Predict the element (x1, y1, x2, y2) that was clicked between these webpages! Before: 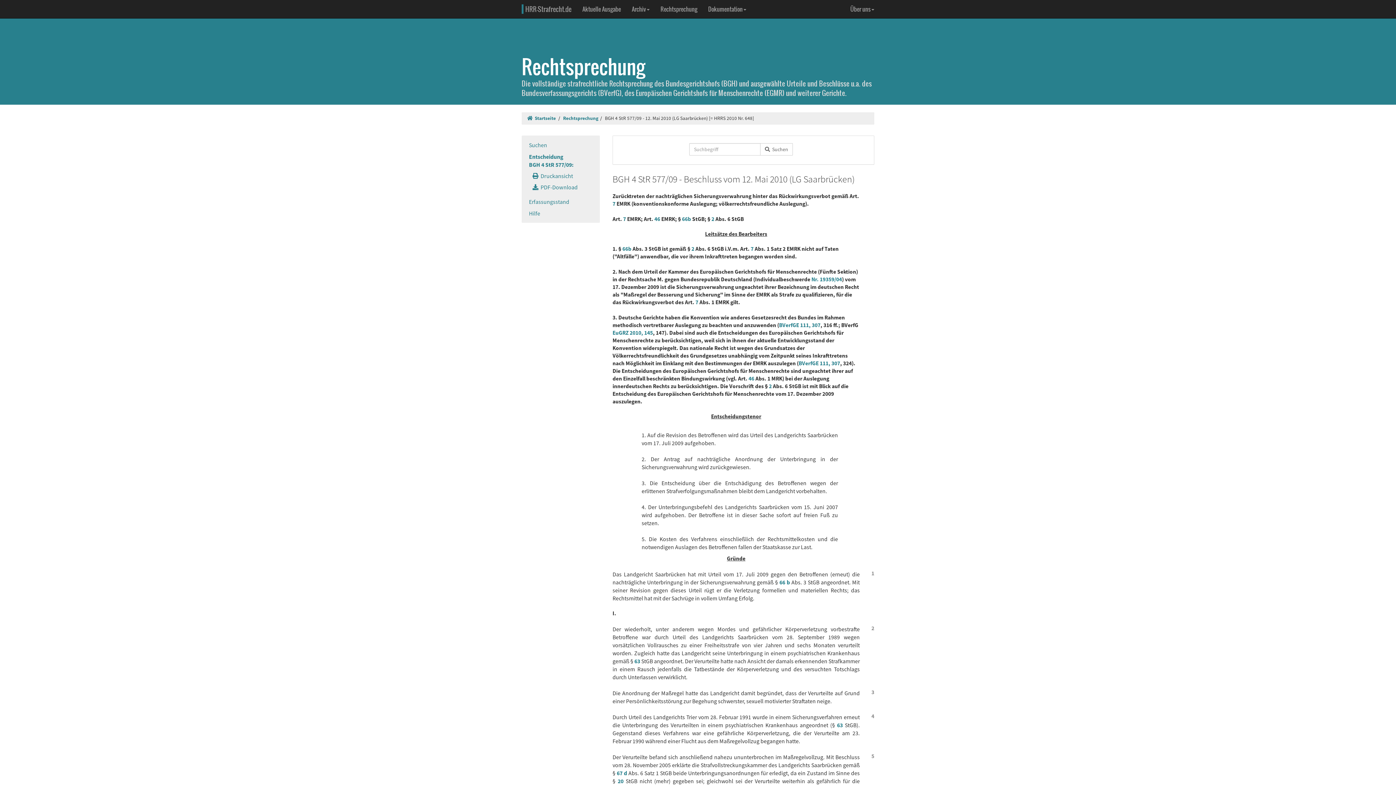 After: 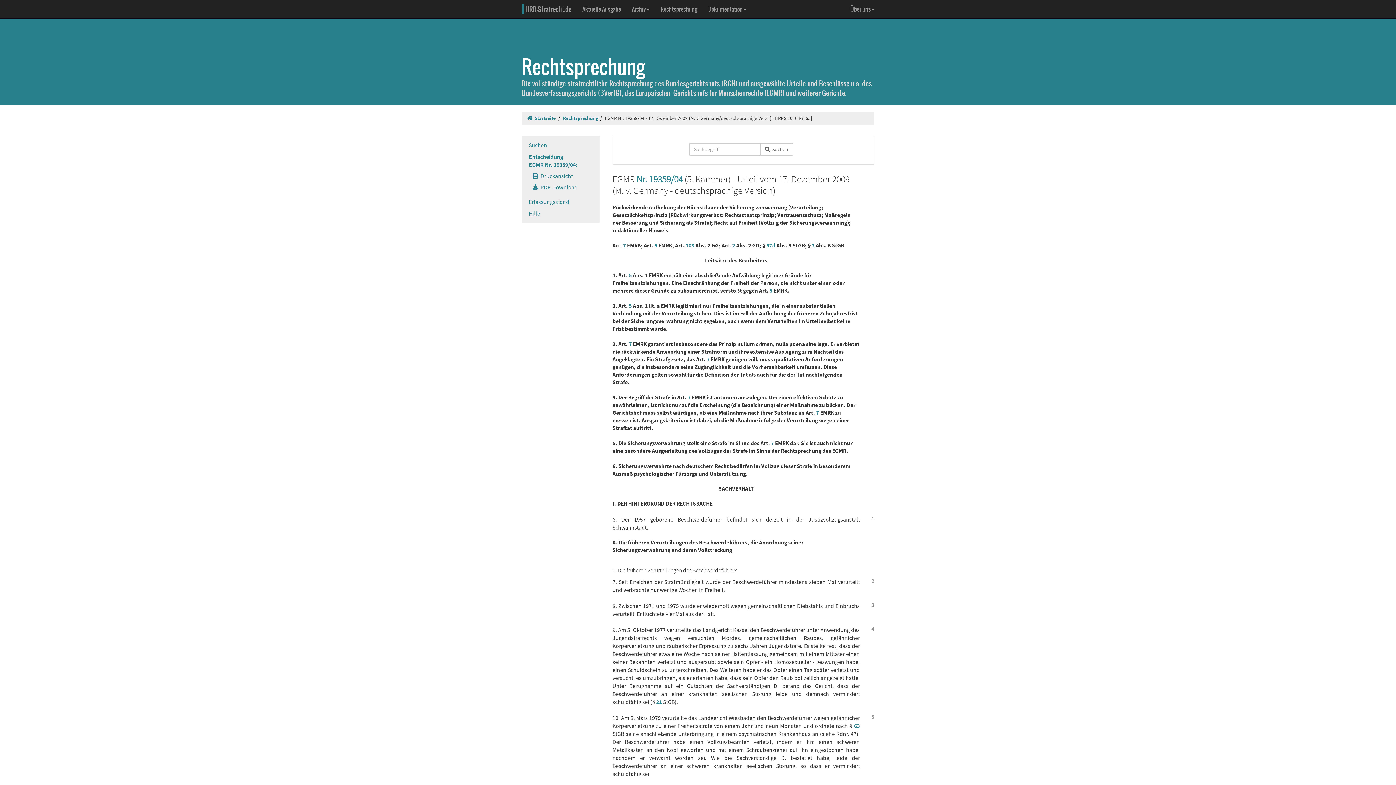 Action: bbox: (811, 276, 842, 282) label: Nr. 19359/04